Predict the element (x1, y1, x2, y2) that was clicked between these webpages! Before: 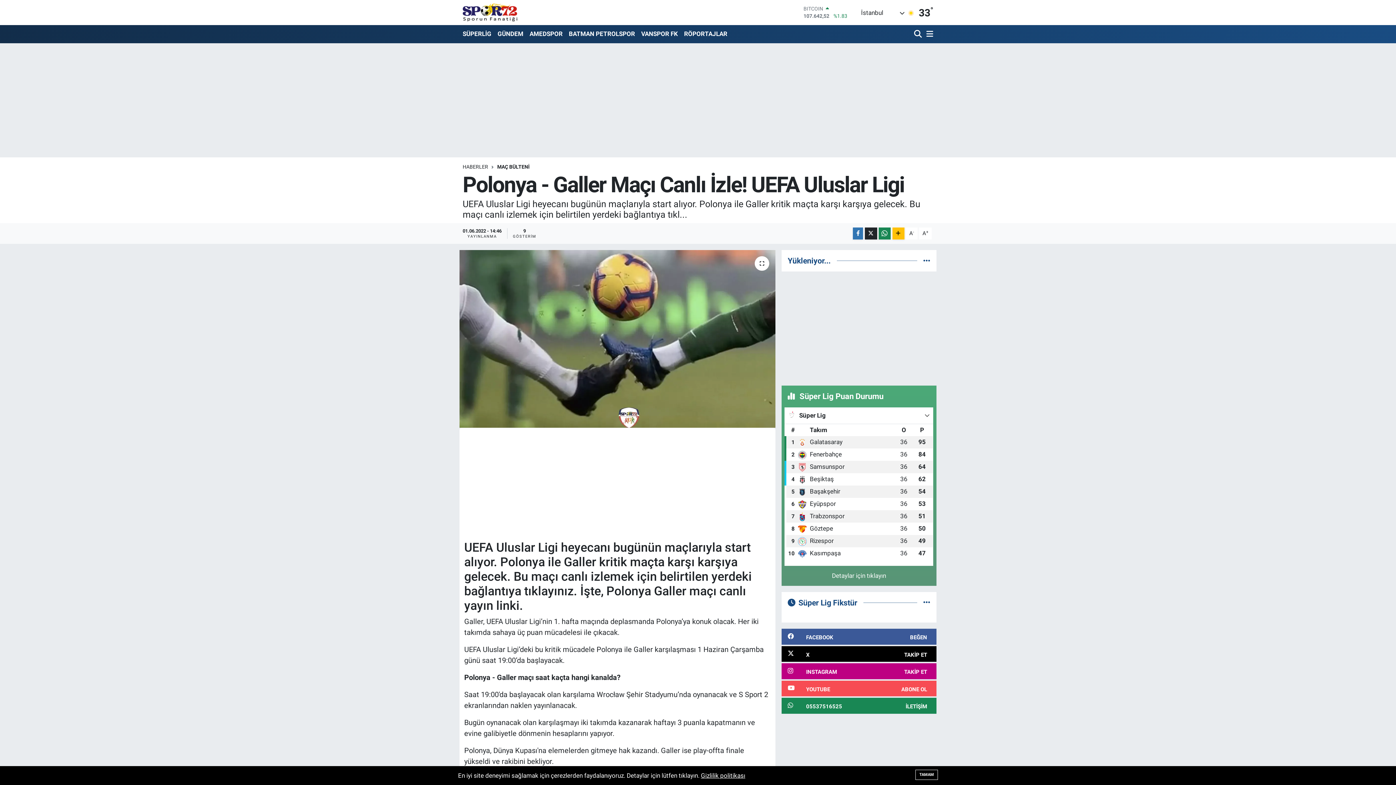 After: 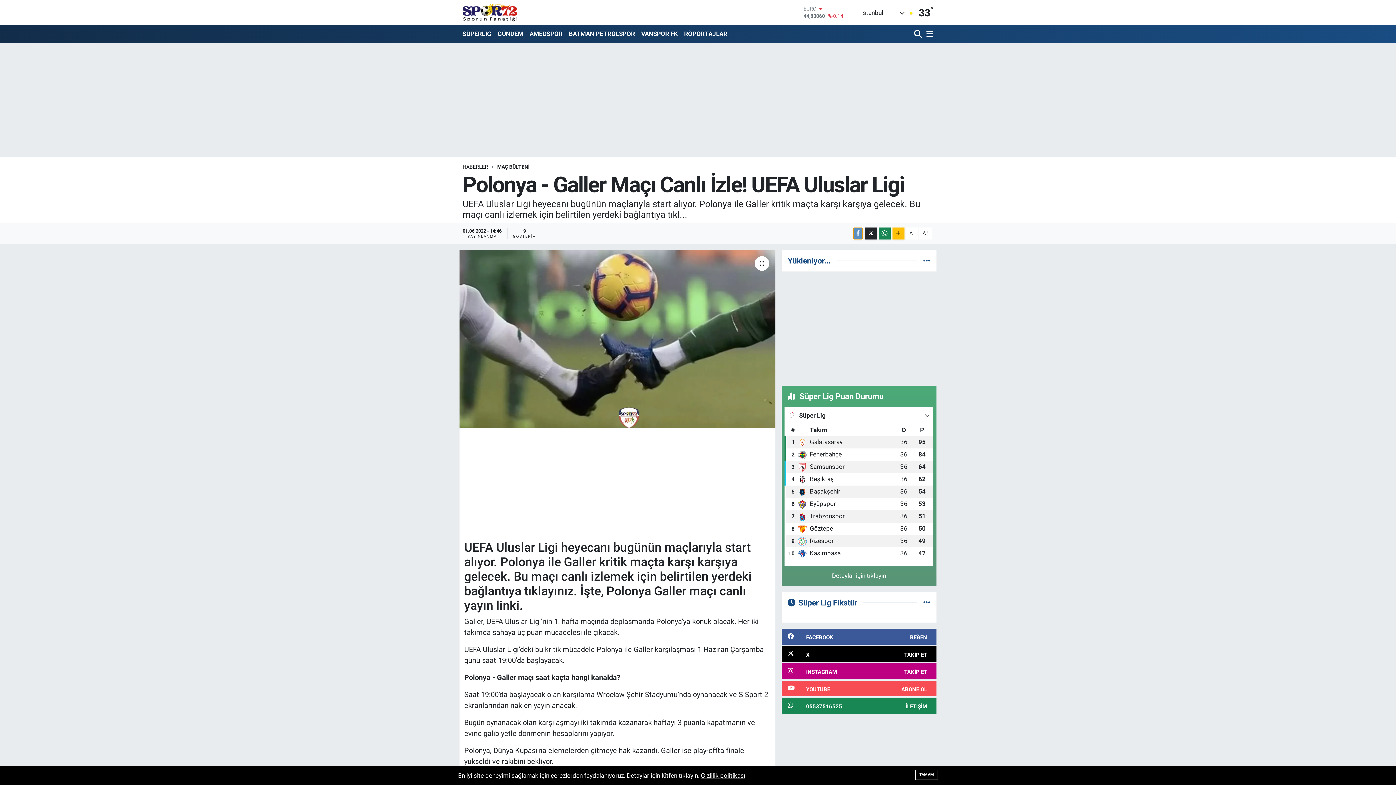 Action: bbox: (853, 227, 863, 239)